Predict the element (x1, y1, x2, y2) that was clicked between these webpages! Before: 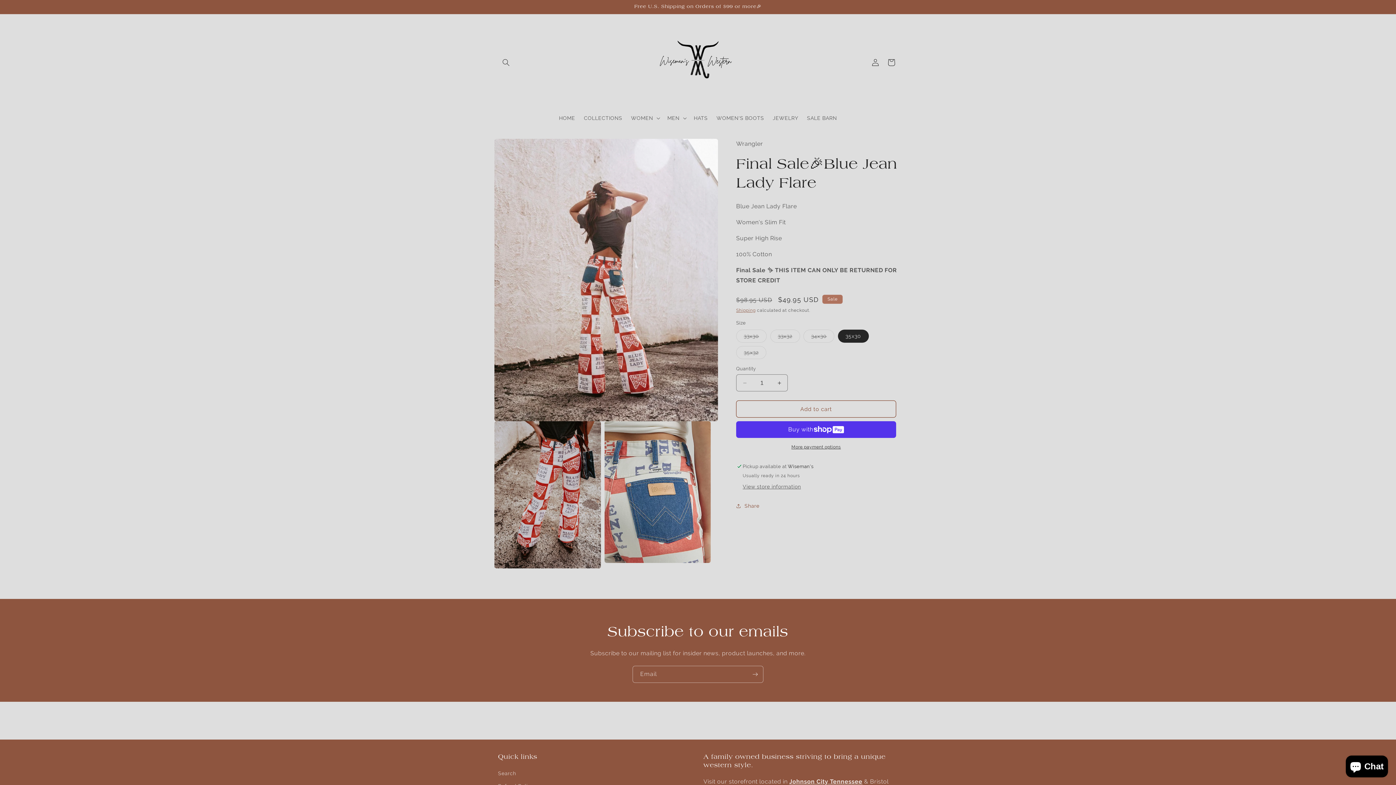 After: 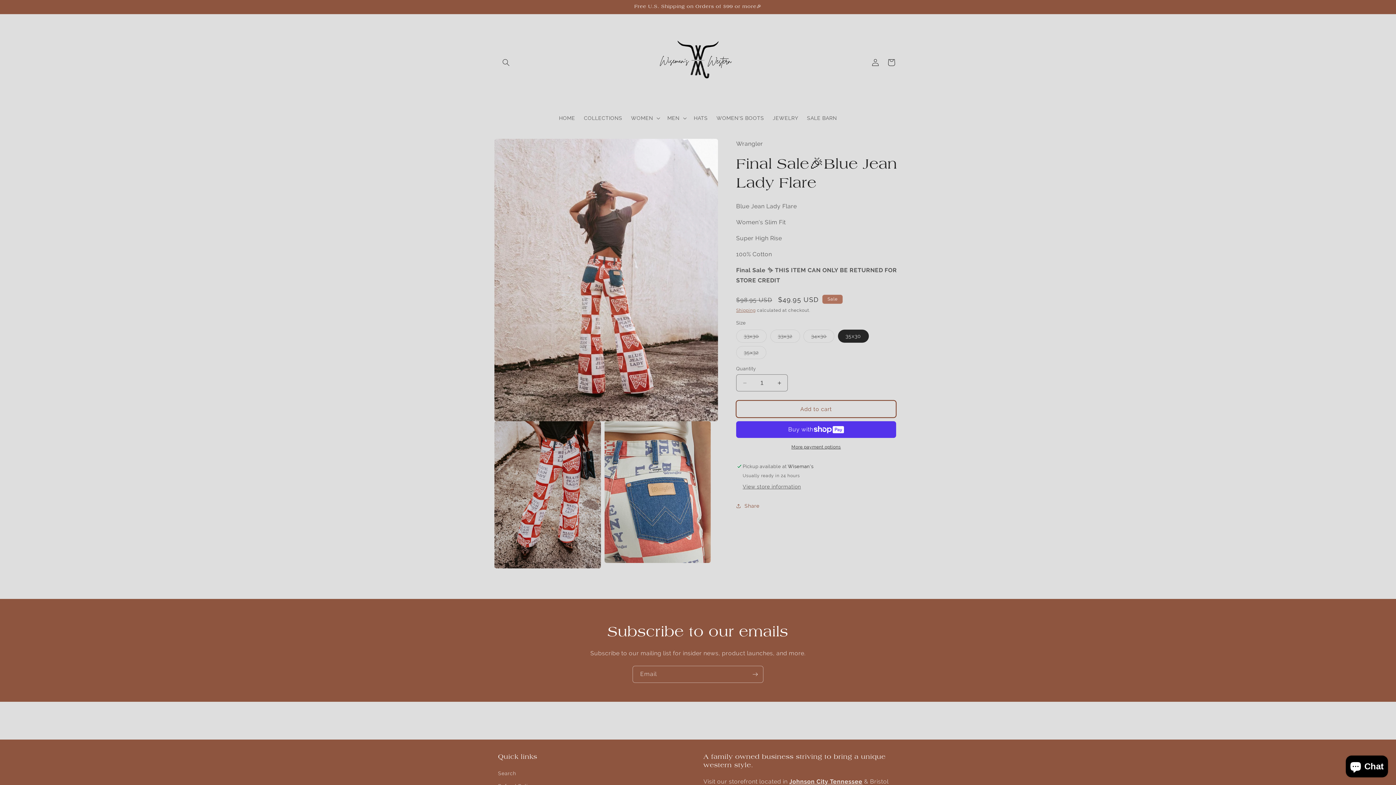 Action: bbox: (736, 400, 896, 417) label: Add to cart